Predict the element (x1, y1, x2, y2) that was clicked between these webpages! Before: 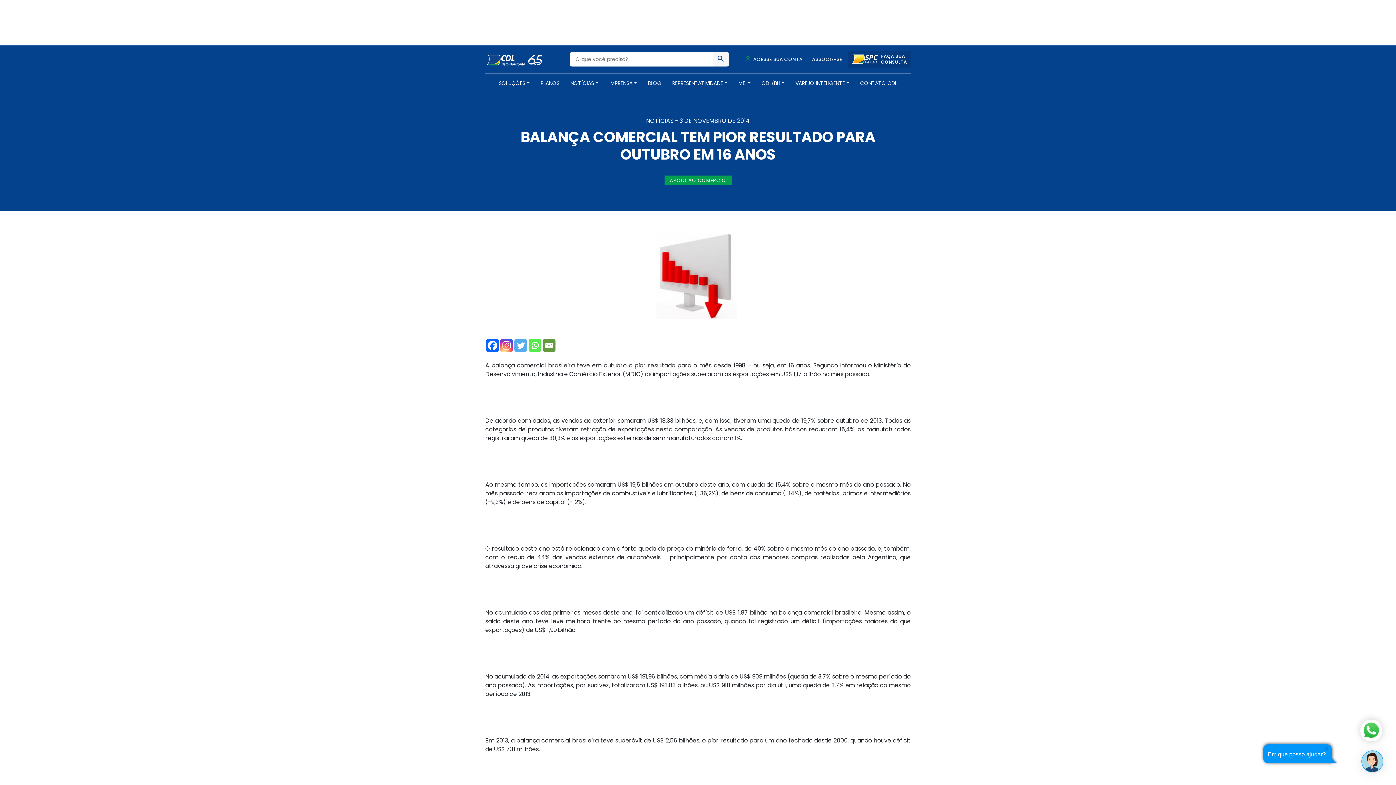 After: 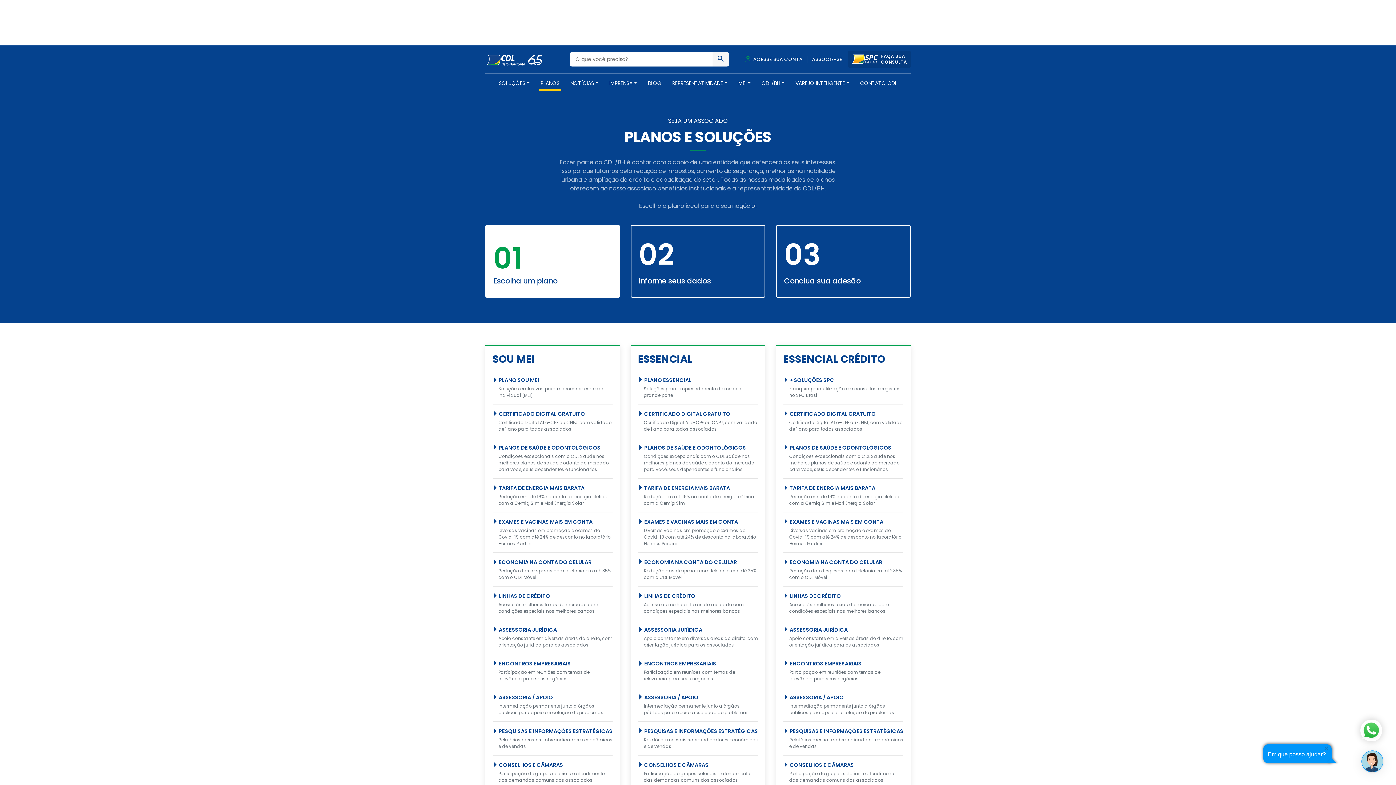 Action: label: PLANOS bbox: (538, 79, 561, 90)